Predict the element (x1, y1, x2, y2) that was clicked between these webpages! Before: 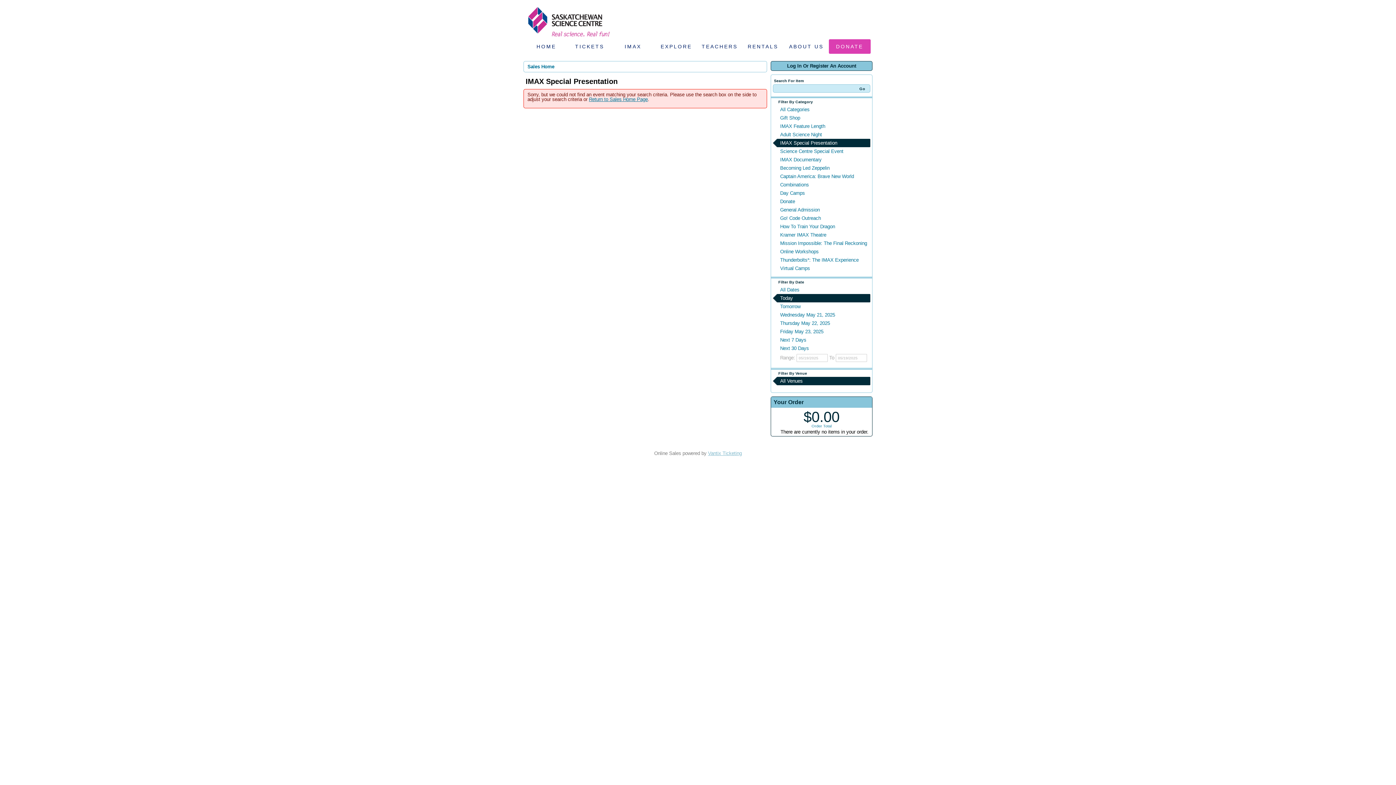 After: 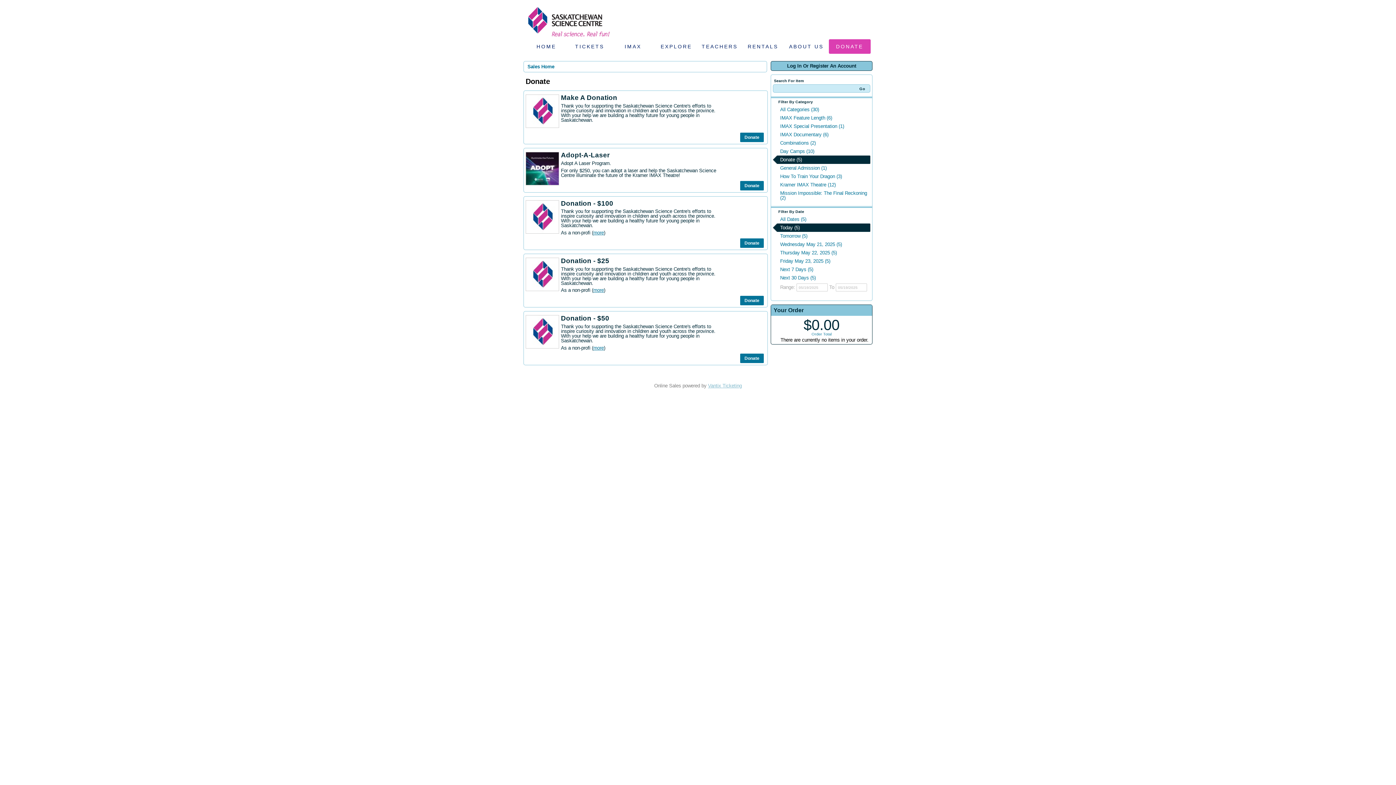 Action: bbox: (773, 197, 870, 205) label: Donate